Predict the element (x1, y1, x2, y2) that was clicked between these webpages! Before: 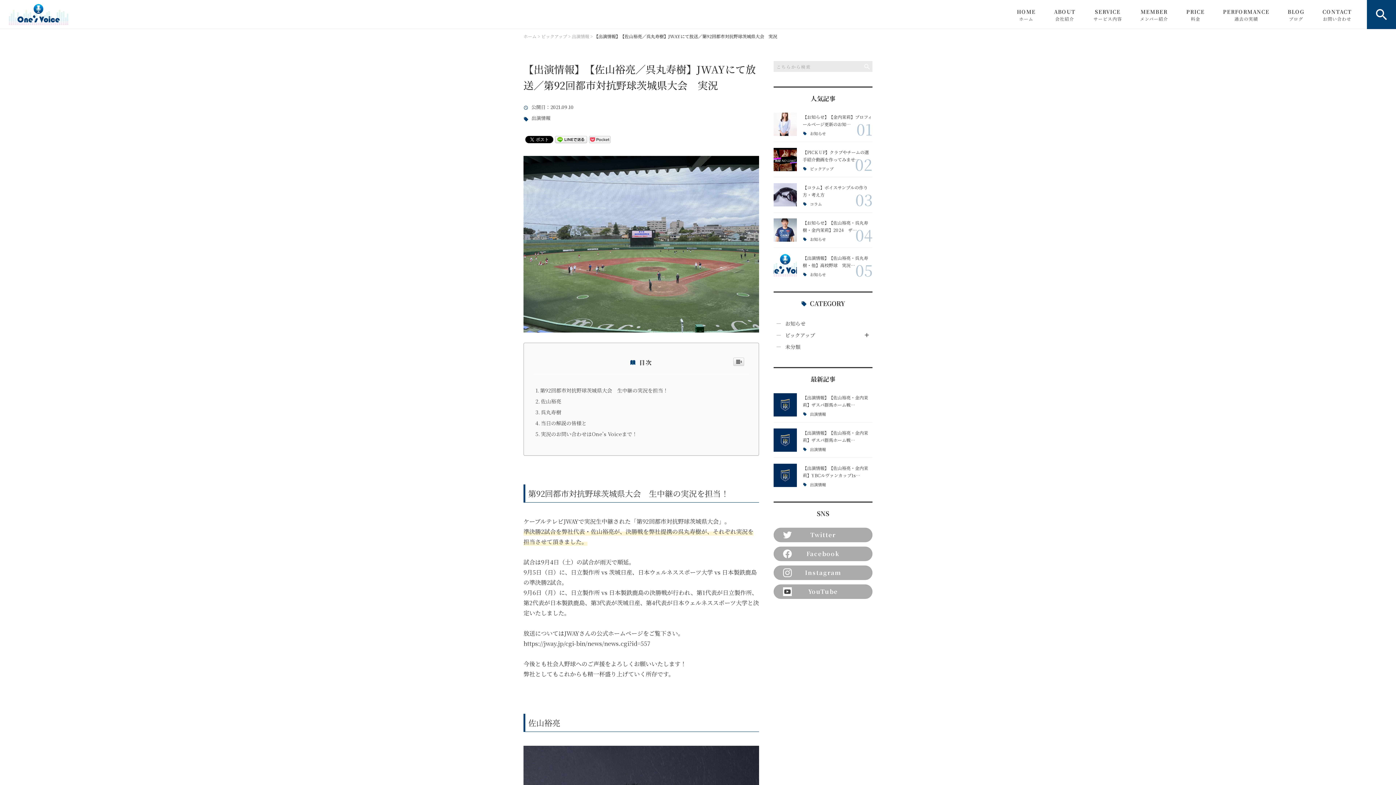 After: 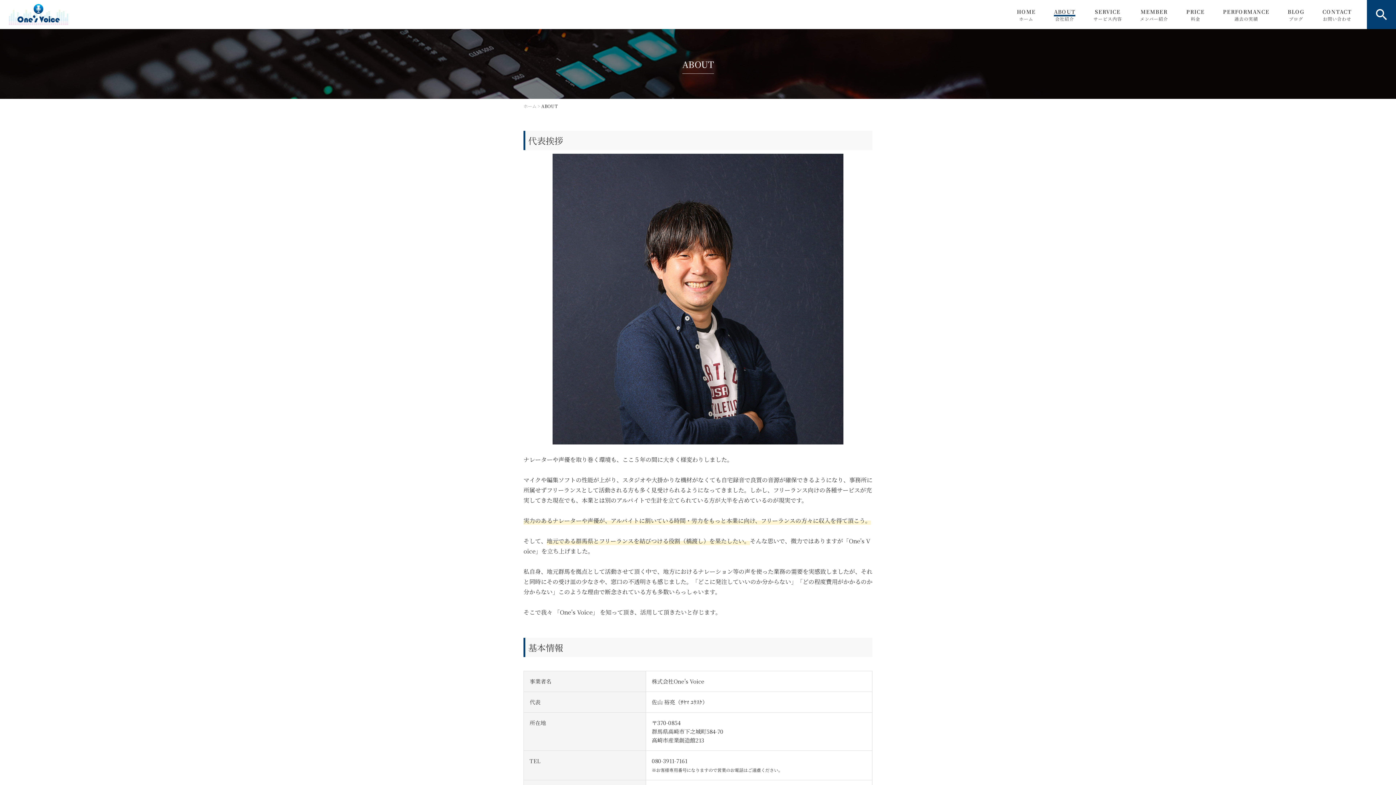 Action: bbox: (1054, 0, 1075, 28) label: ABOUT
会社紹介